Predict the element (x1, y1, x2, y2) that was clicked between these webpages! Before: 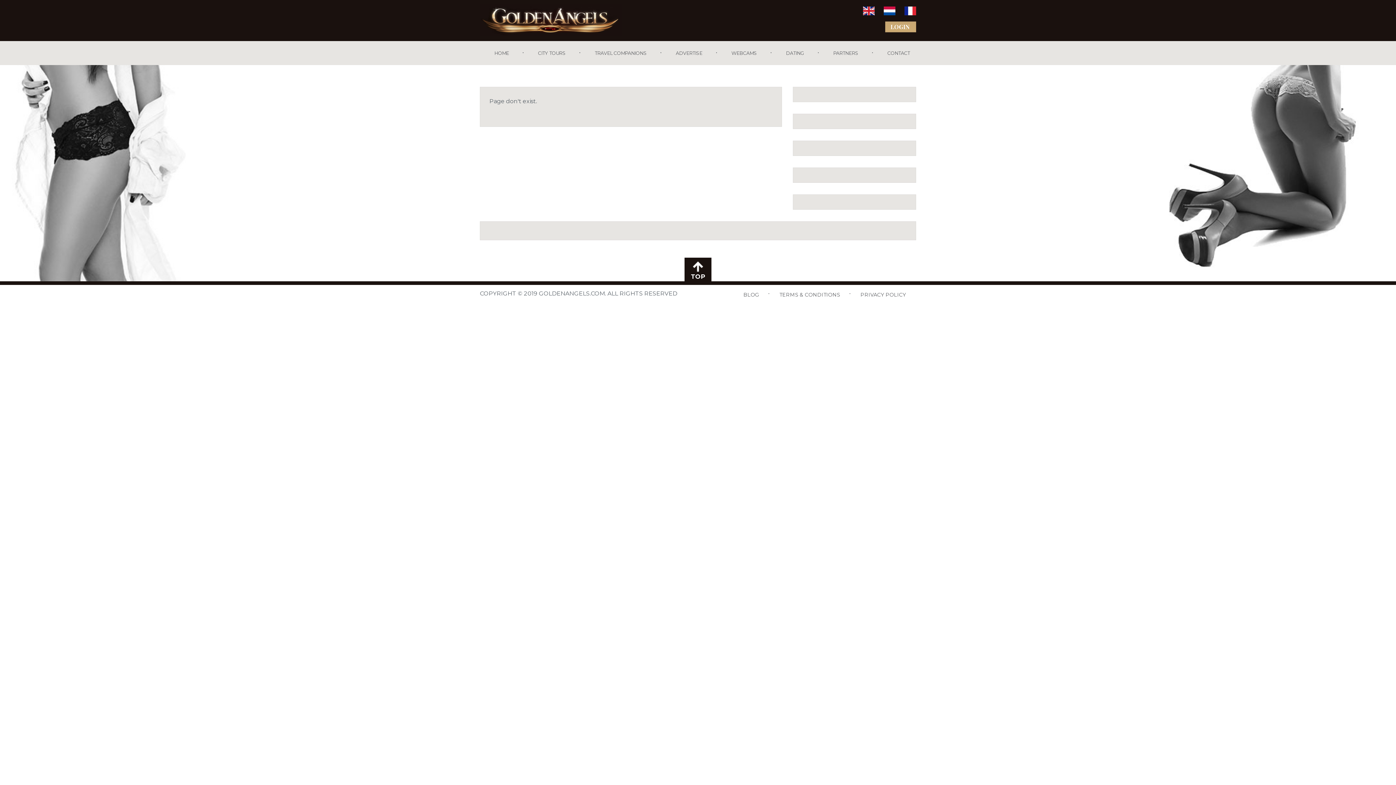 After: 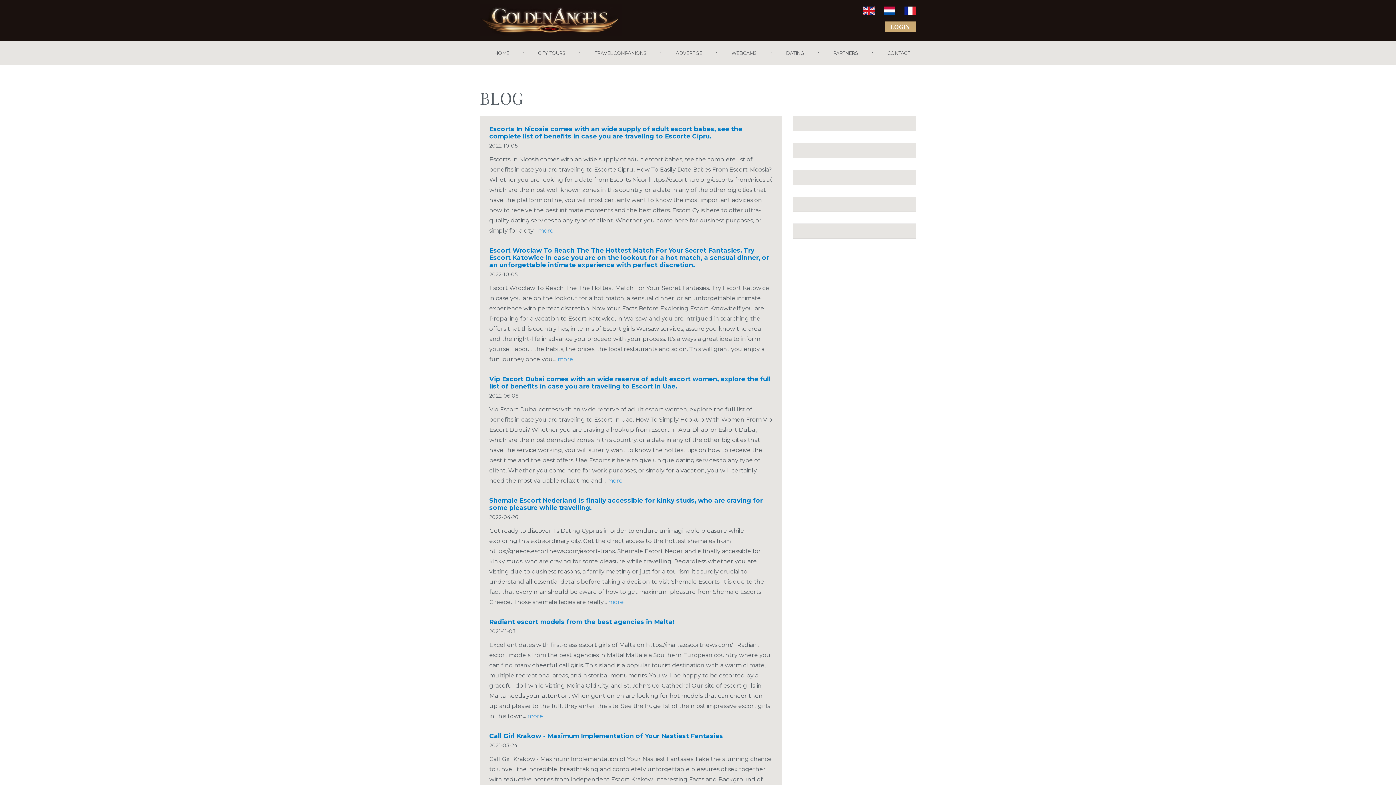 Action: label: BLOG bbox: (743, 291, 759, 298)